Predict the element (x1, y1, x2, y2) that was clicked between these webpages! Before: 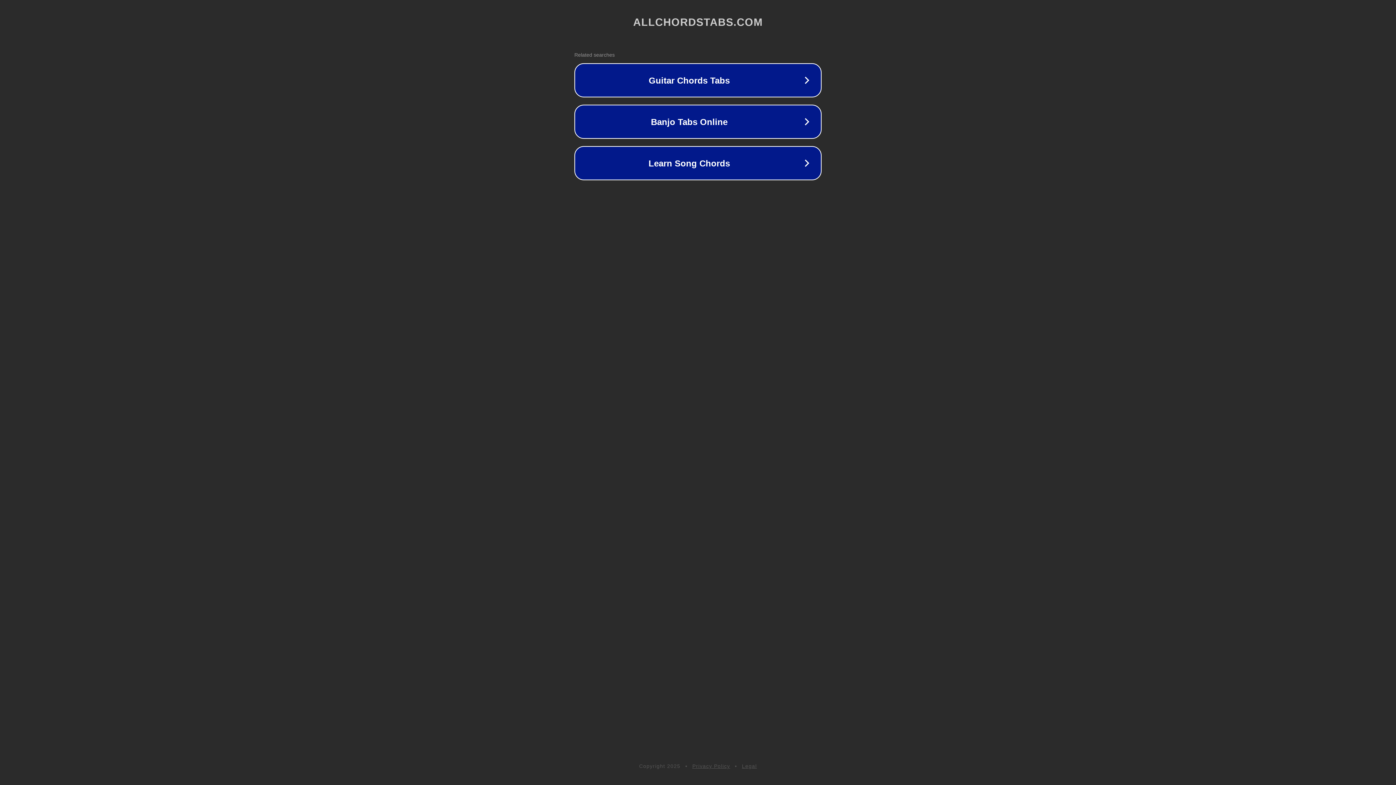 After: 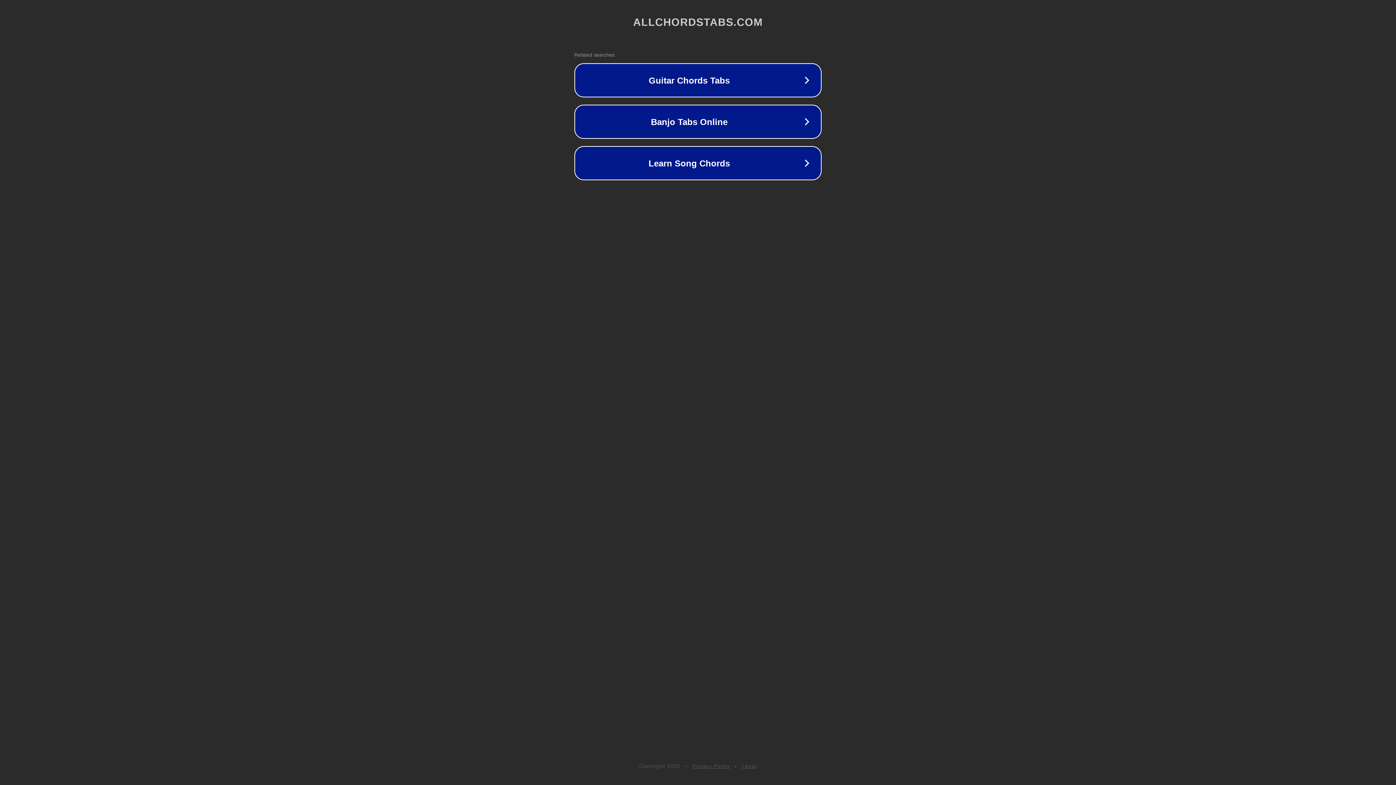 Action: label: Legal bbox: (742, 763, 757, 769)